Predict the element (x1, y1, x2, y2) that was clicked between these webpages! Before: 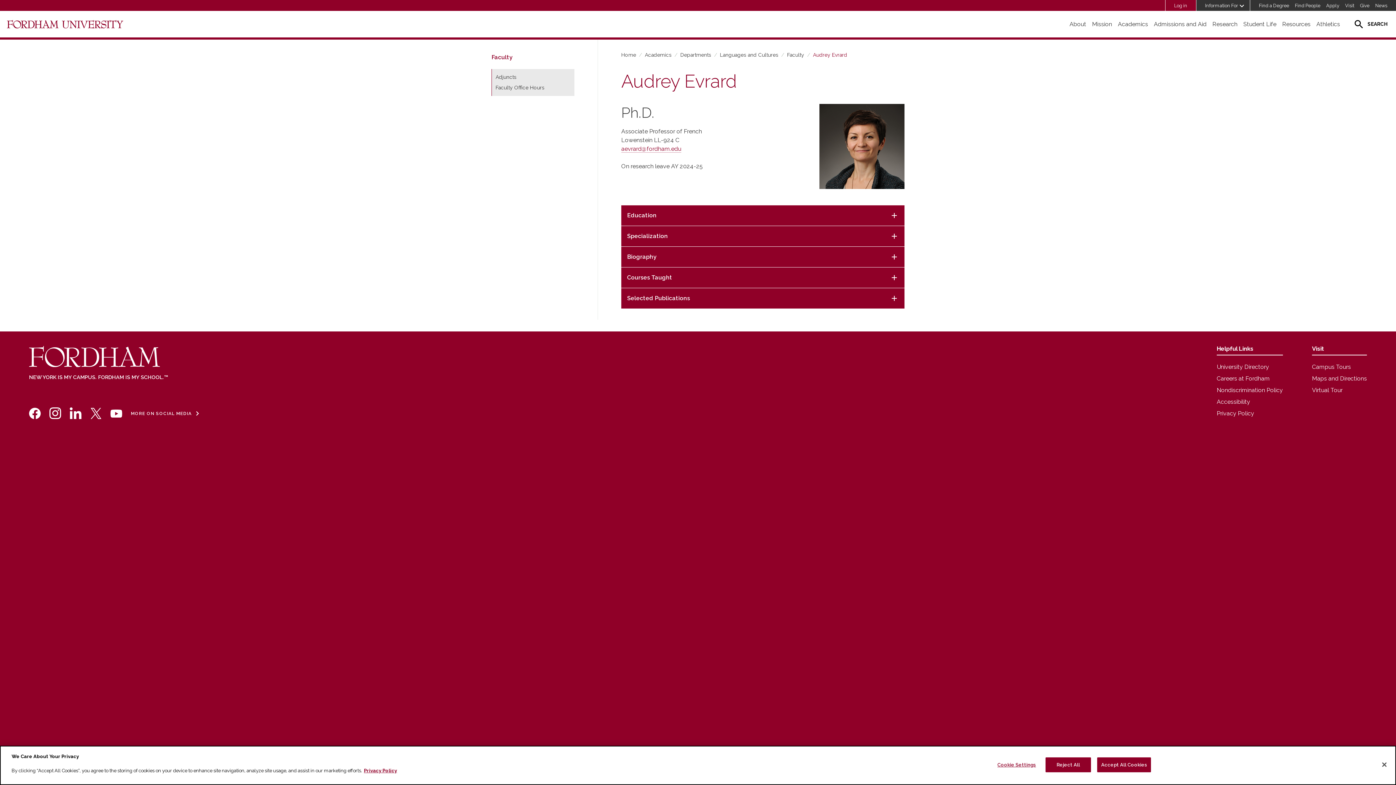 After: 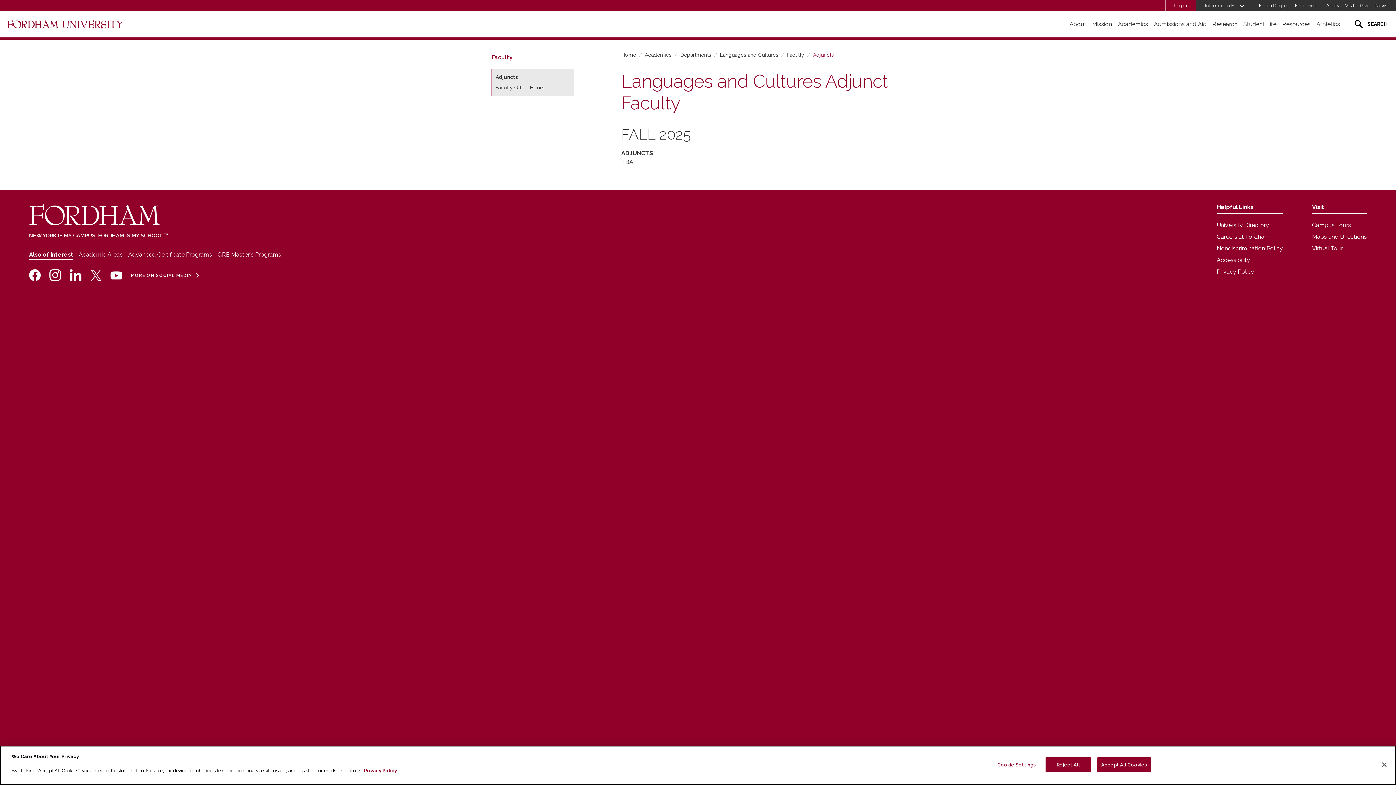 Action: bbox: (495, 74, 516, 80) label: Adjuncts